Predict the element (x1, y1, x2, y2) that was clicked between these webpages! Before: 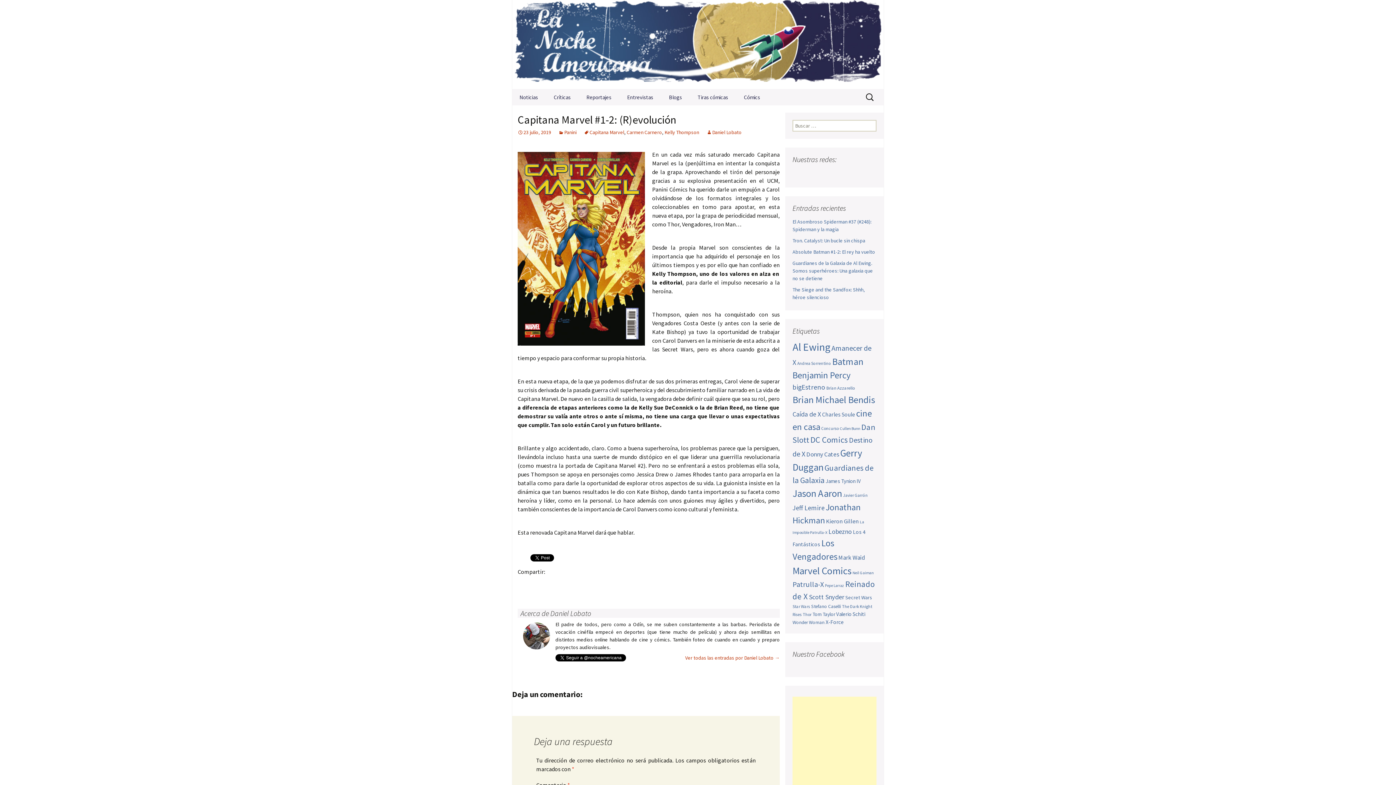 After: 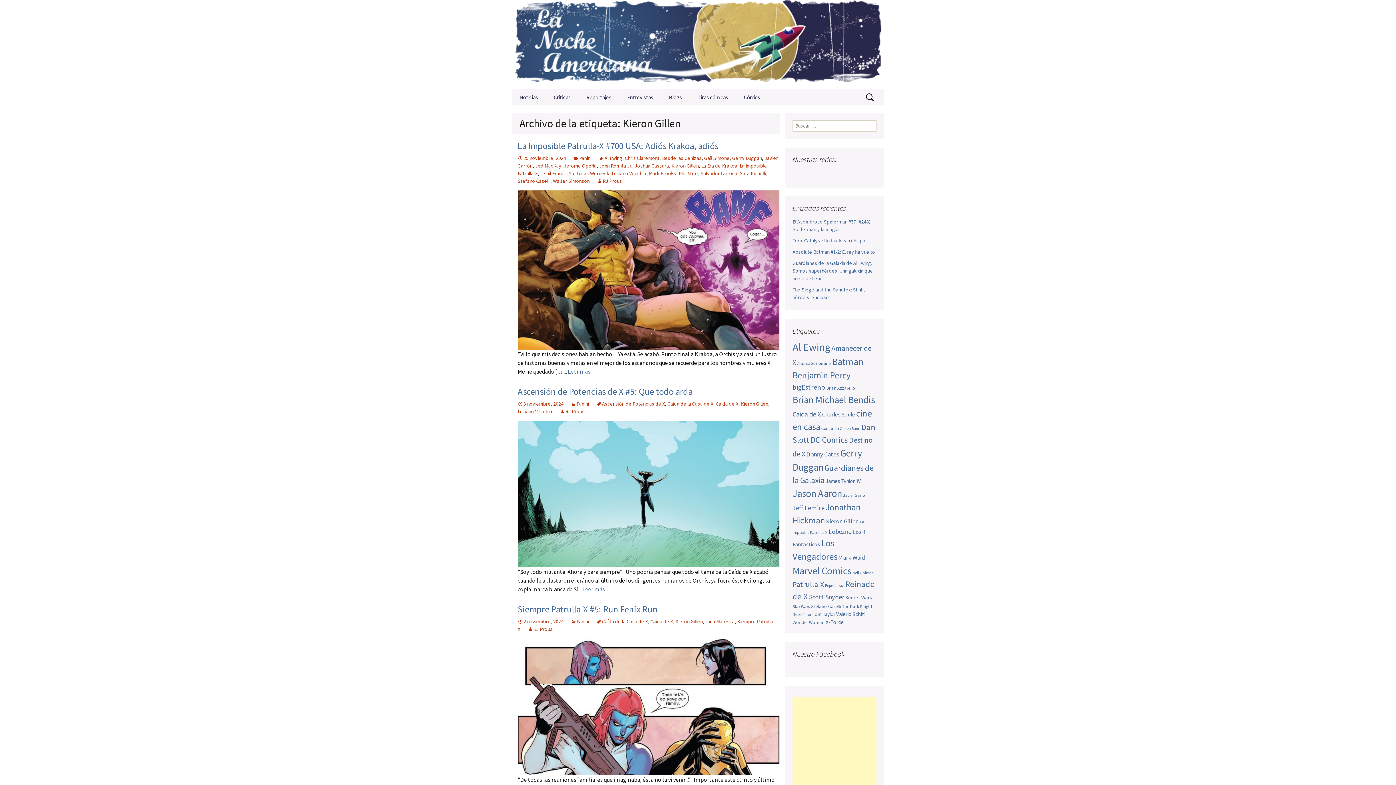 Action: bbox: (826, 517, 858, 525) label: Kieron Gillen (59 elementos)